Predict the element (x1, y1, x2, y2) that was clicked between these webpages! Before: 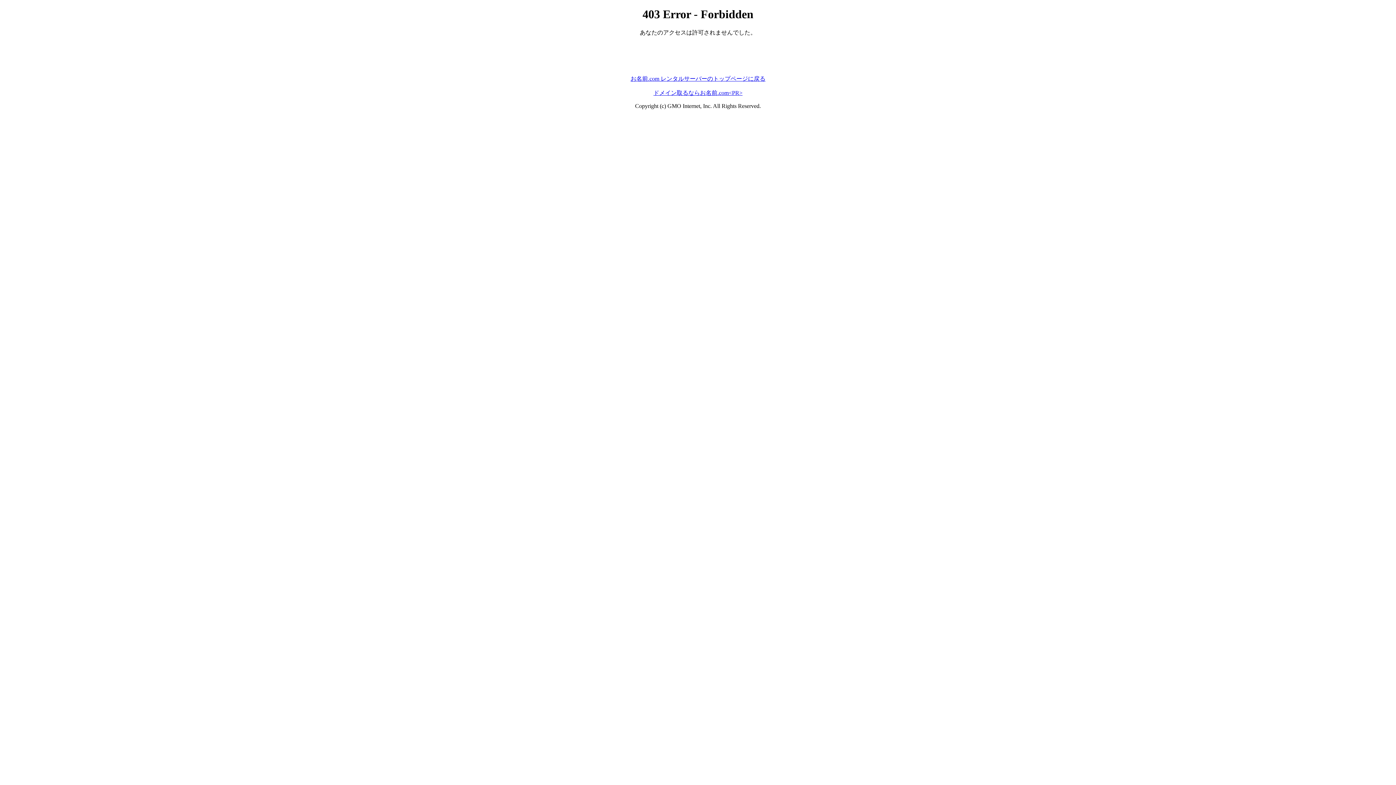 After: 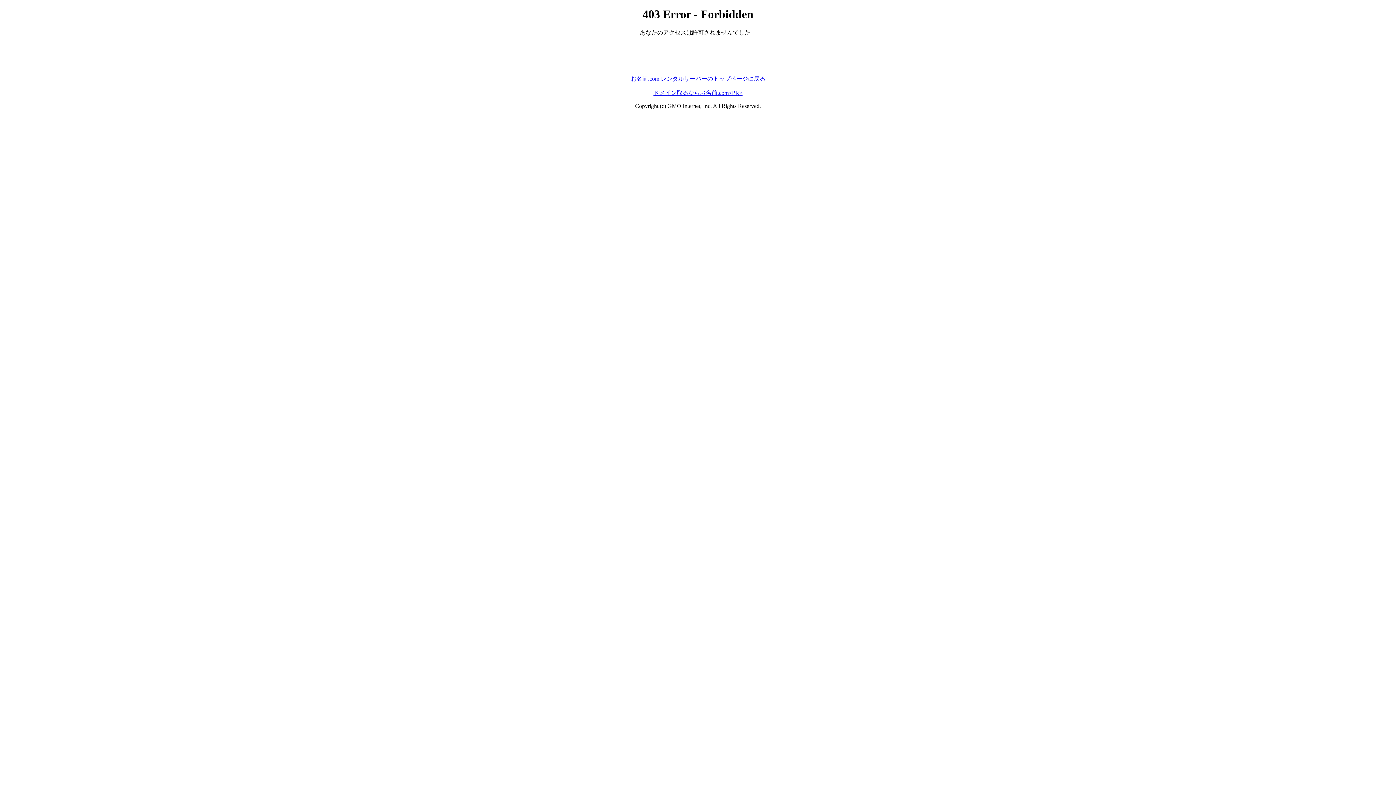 Action: bbox: (653, 89, 742, 95) label: ドメイン取るならお名前.com<PR>